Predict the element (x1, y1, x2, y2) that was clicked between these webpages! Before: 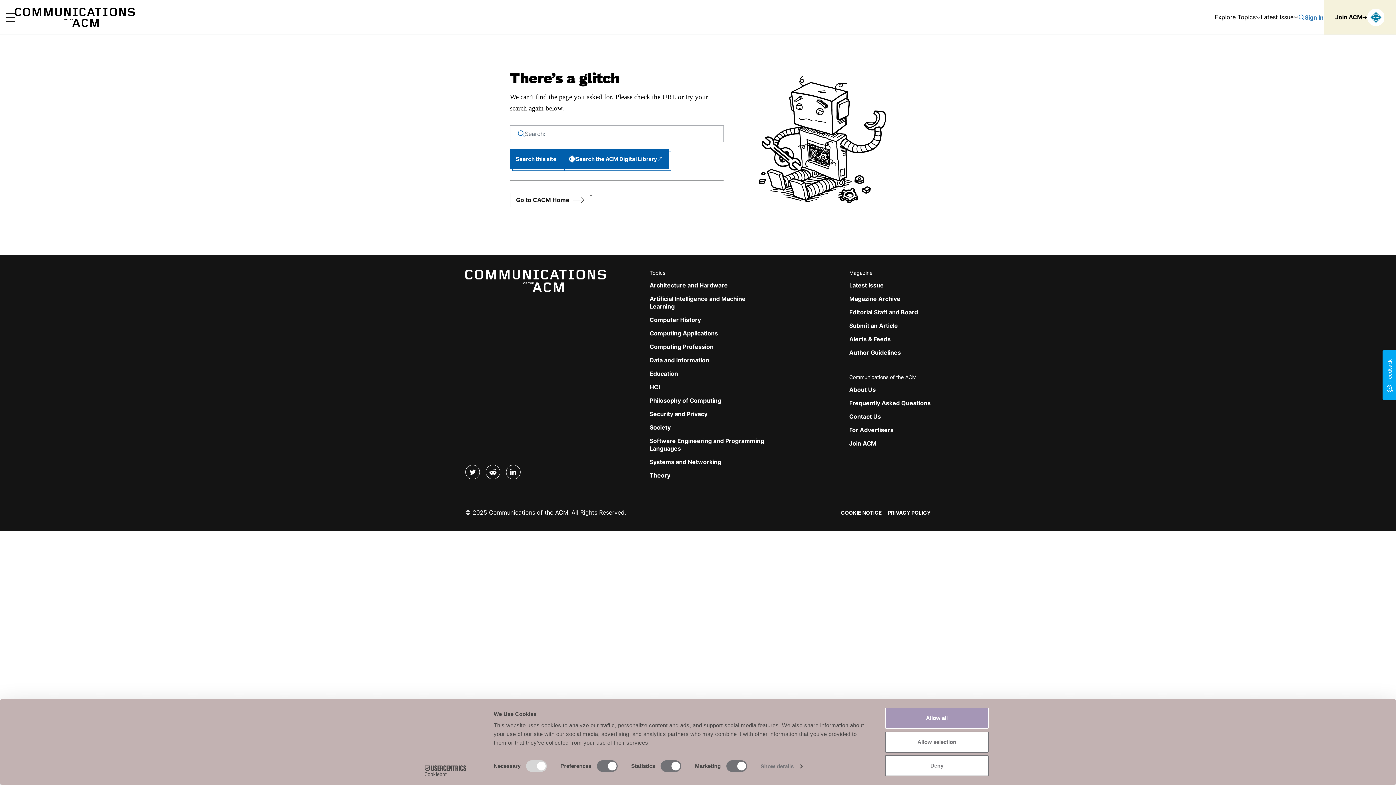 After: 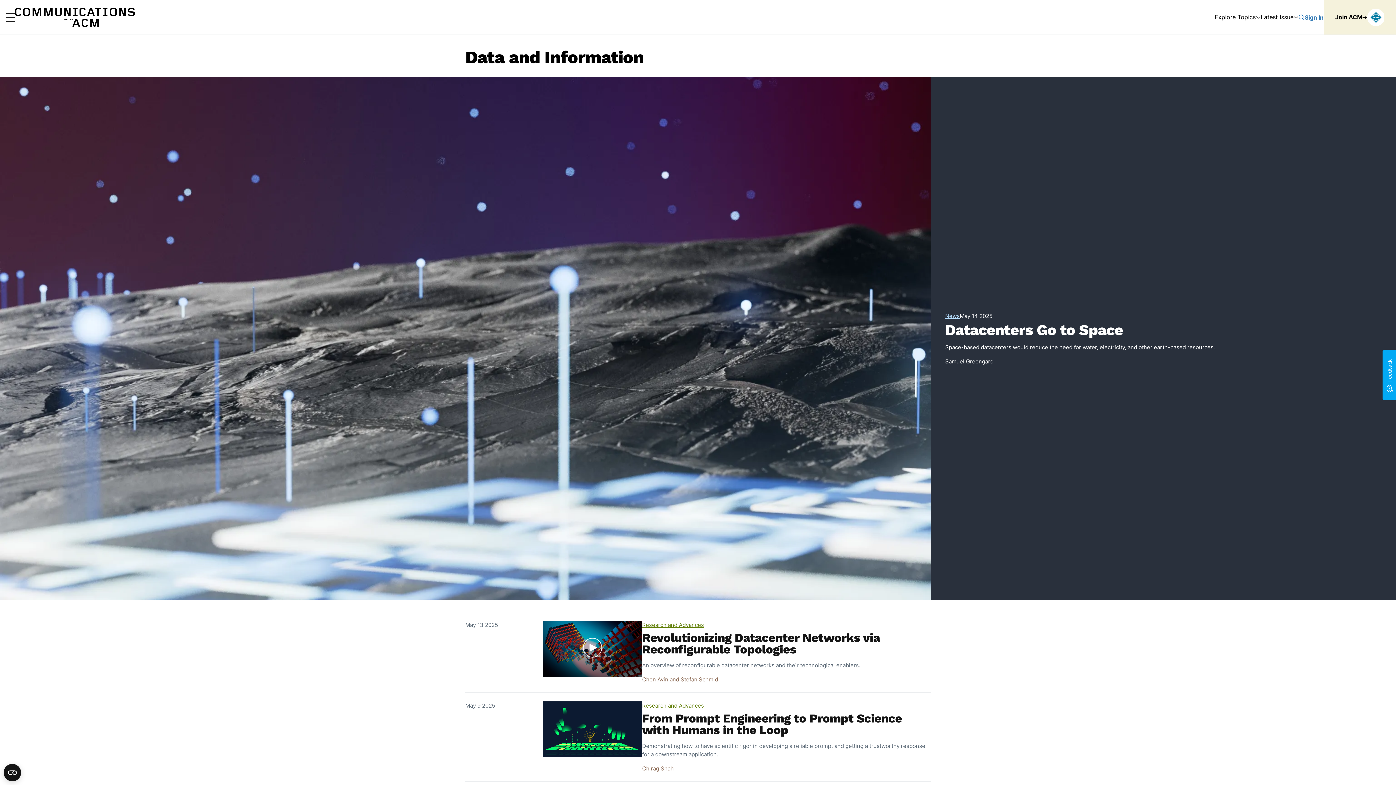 Action: label: Data and Information bbox: (649, 356, 709, 364)